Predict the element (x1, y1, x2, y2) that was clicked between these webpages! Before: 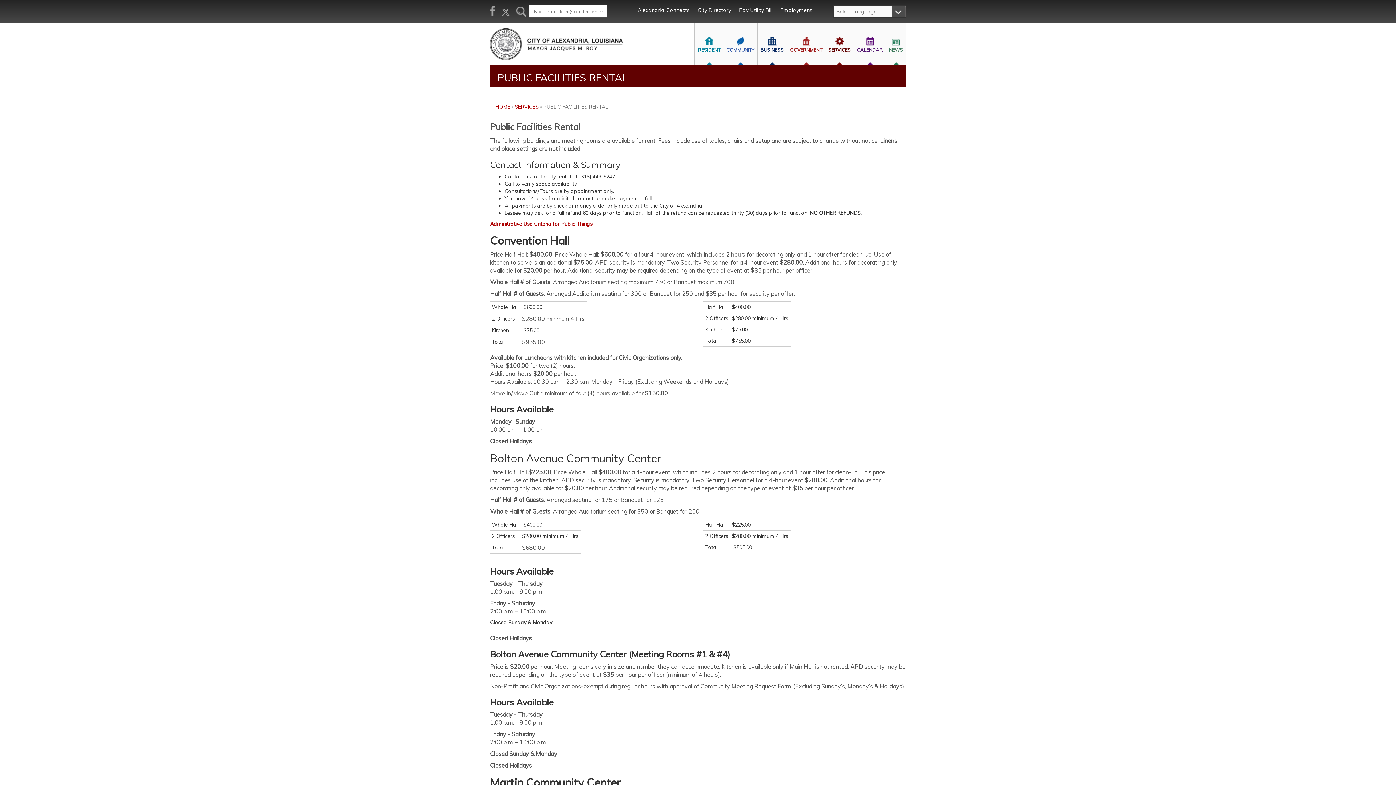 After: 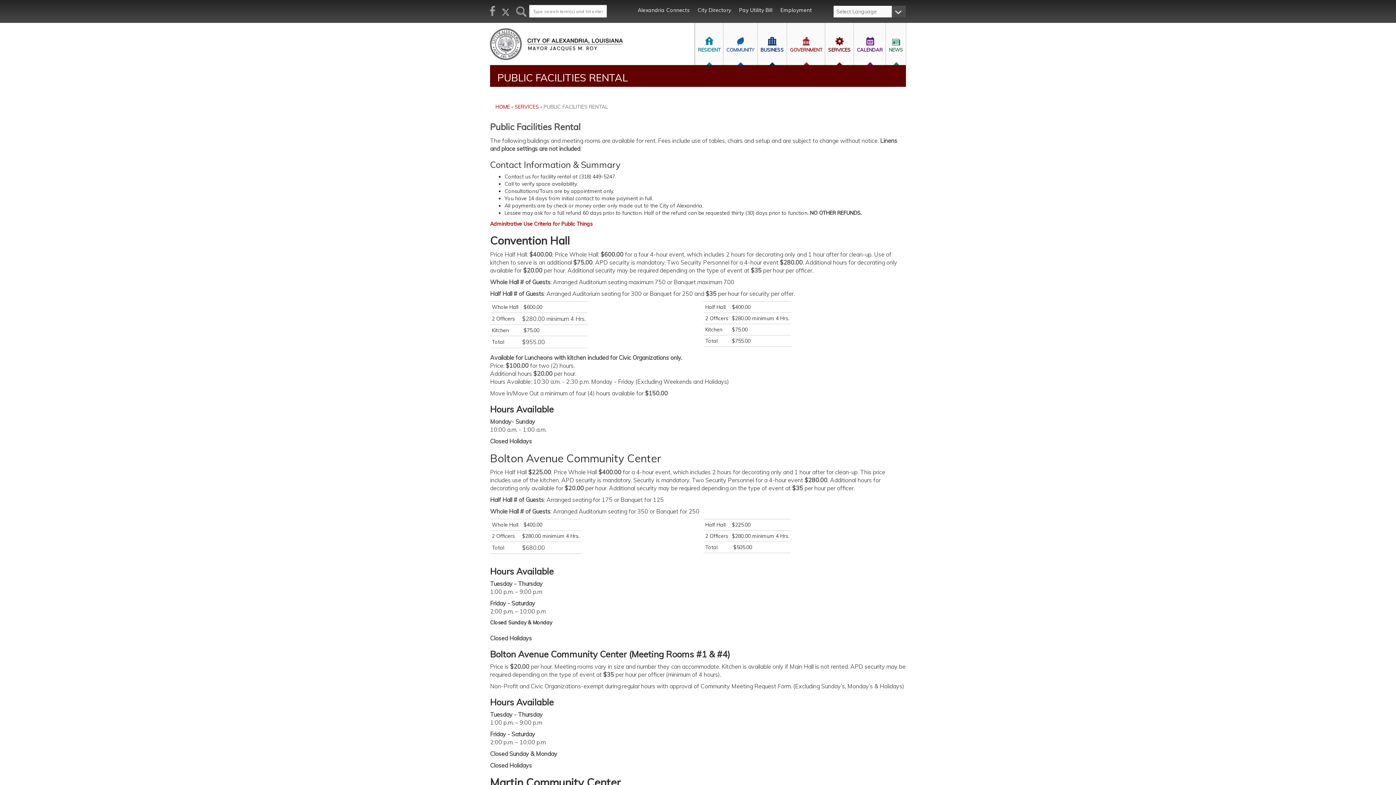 Action: bbox: (490, 5, 495, 16)